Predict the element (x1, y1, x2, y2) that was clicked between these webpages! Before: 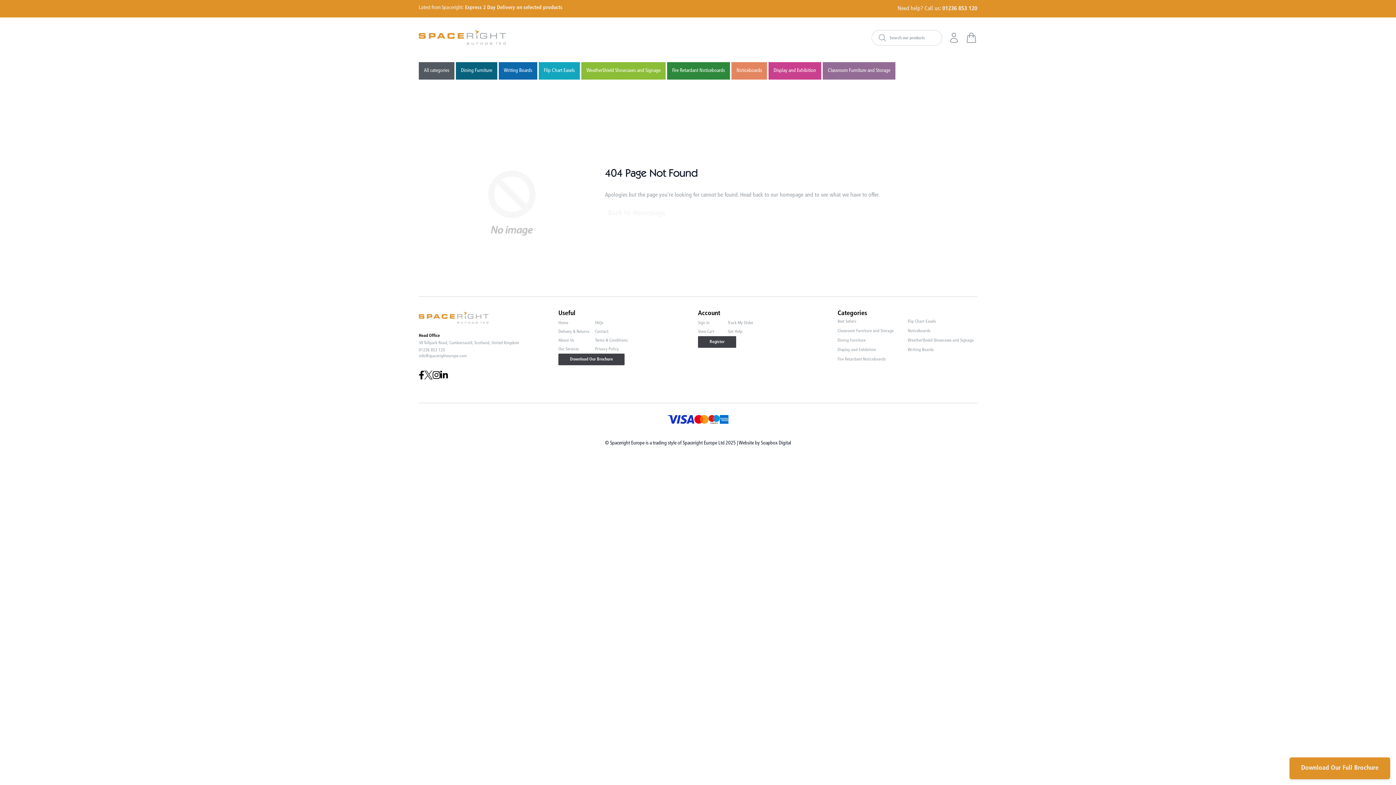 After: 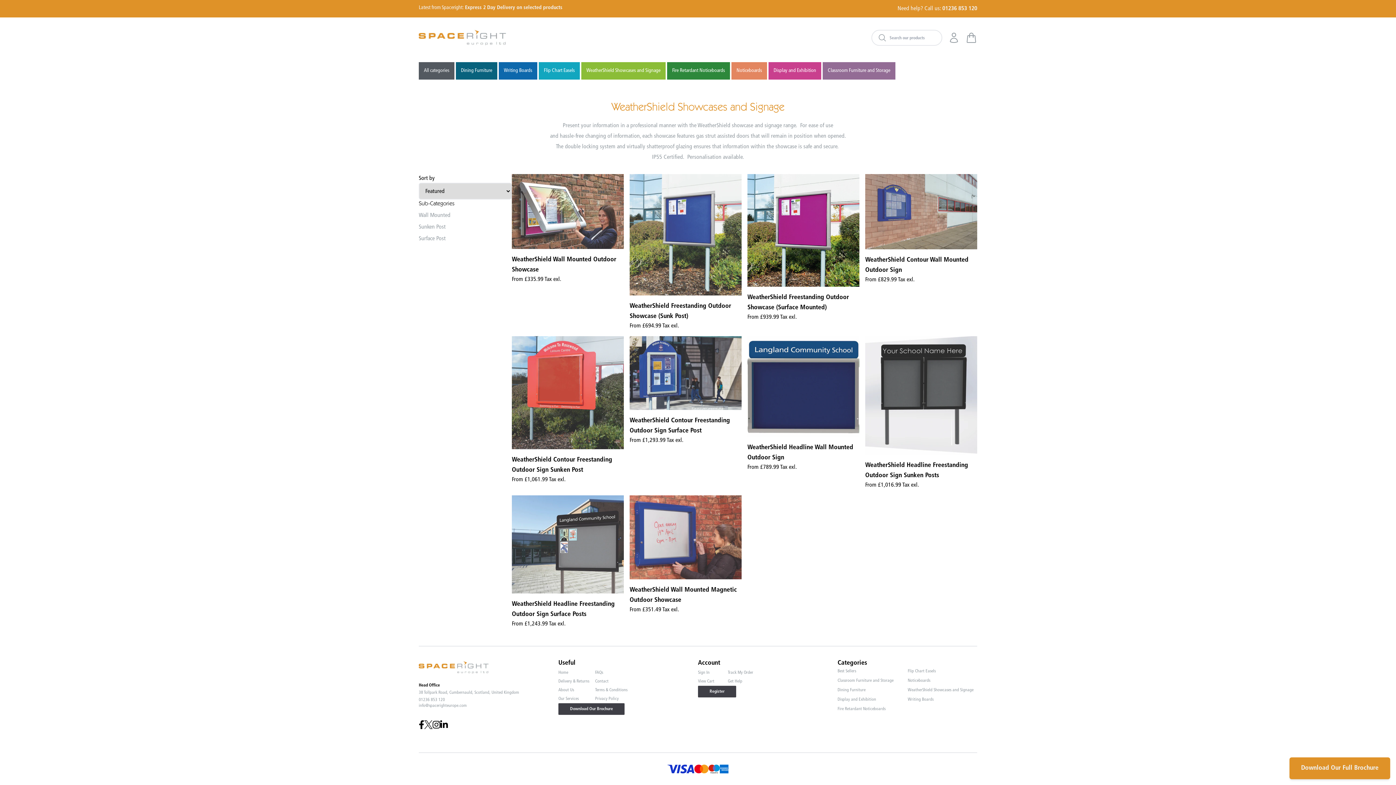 Action: bbox: (908, 338, 973, 343) label: WeatherShield Showcases and Signage